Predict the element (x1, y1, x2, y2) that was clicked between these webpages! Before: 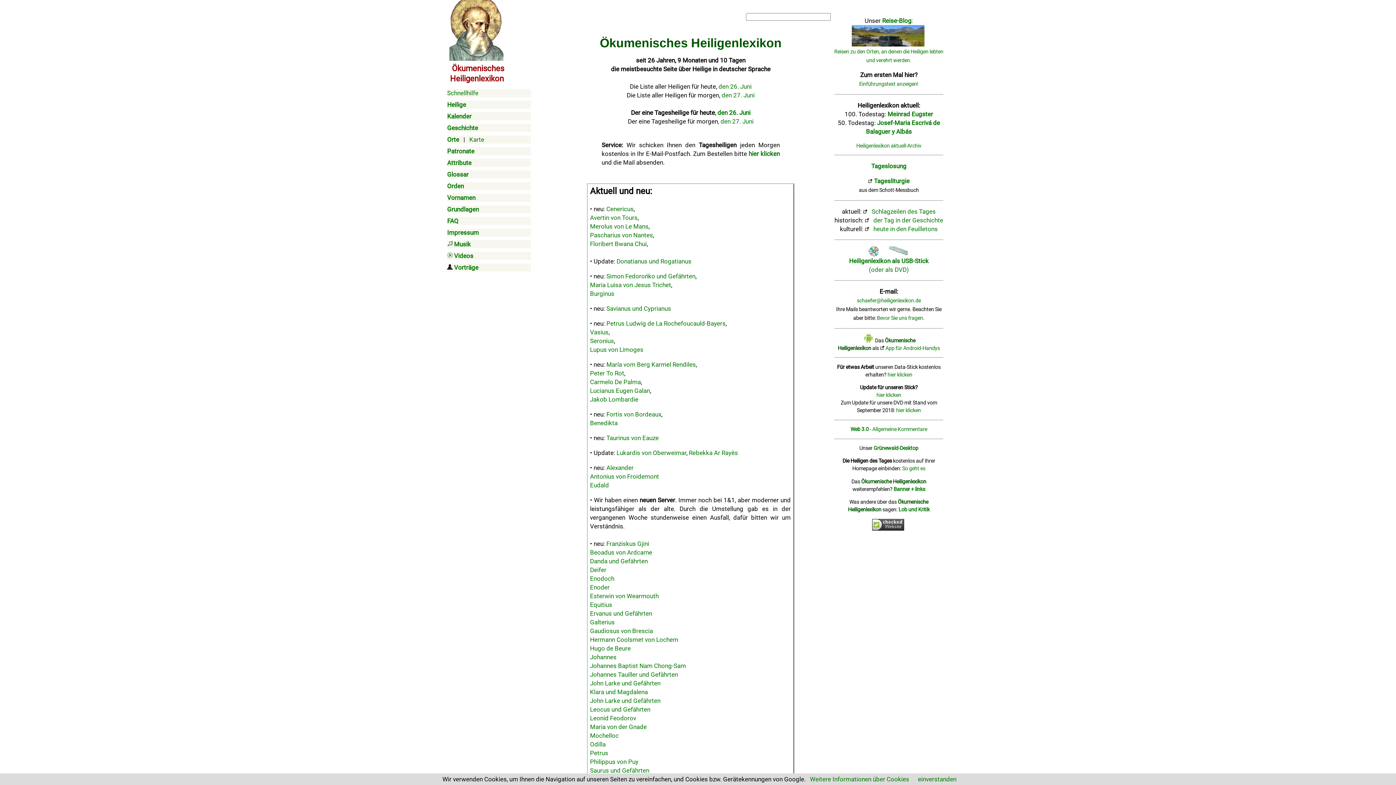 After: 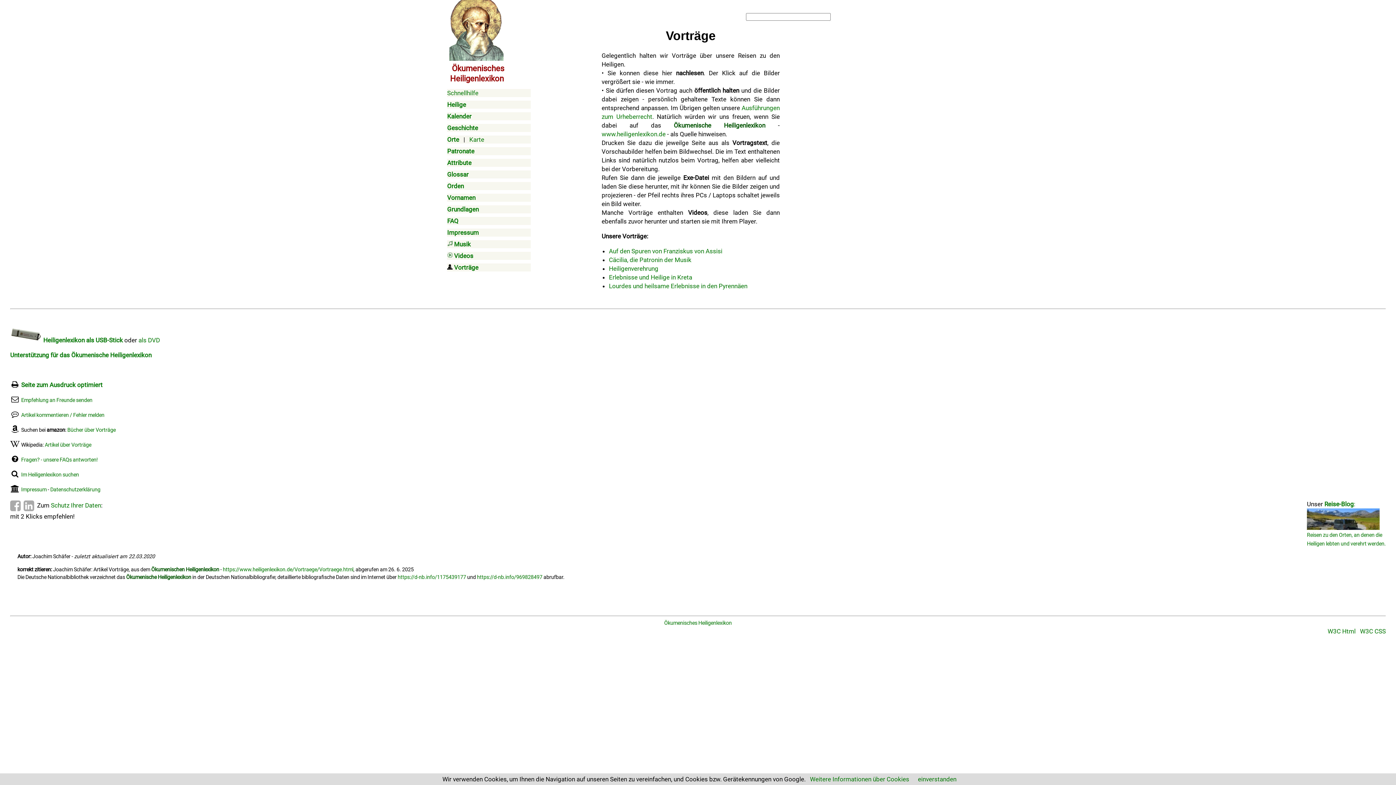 Action: label: Vorträge bbox: (454, 264, 478, 271)